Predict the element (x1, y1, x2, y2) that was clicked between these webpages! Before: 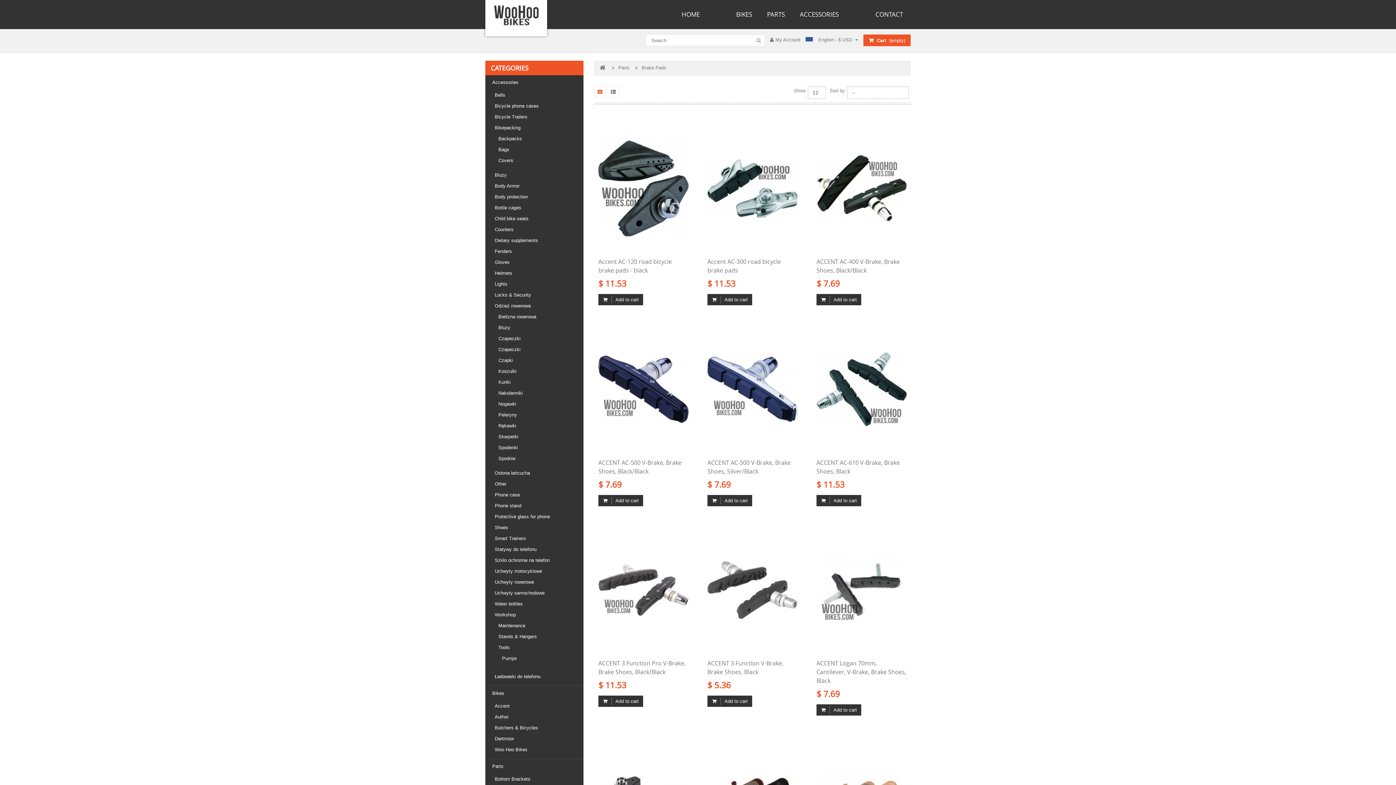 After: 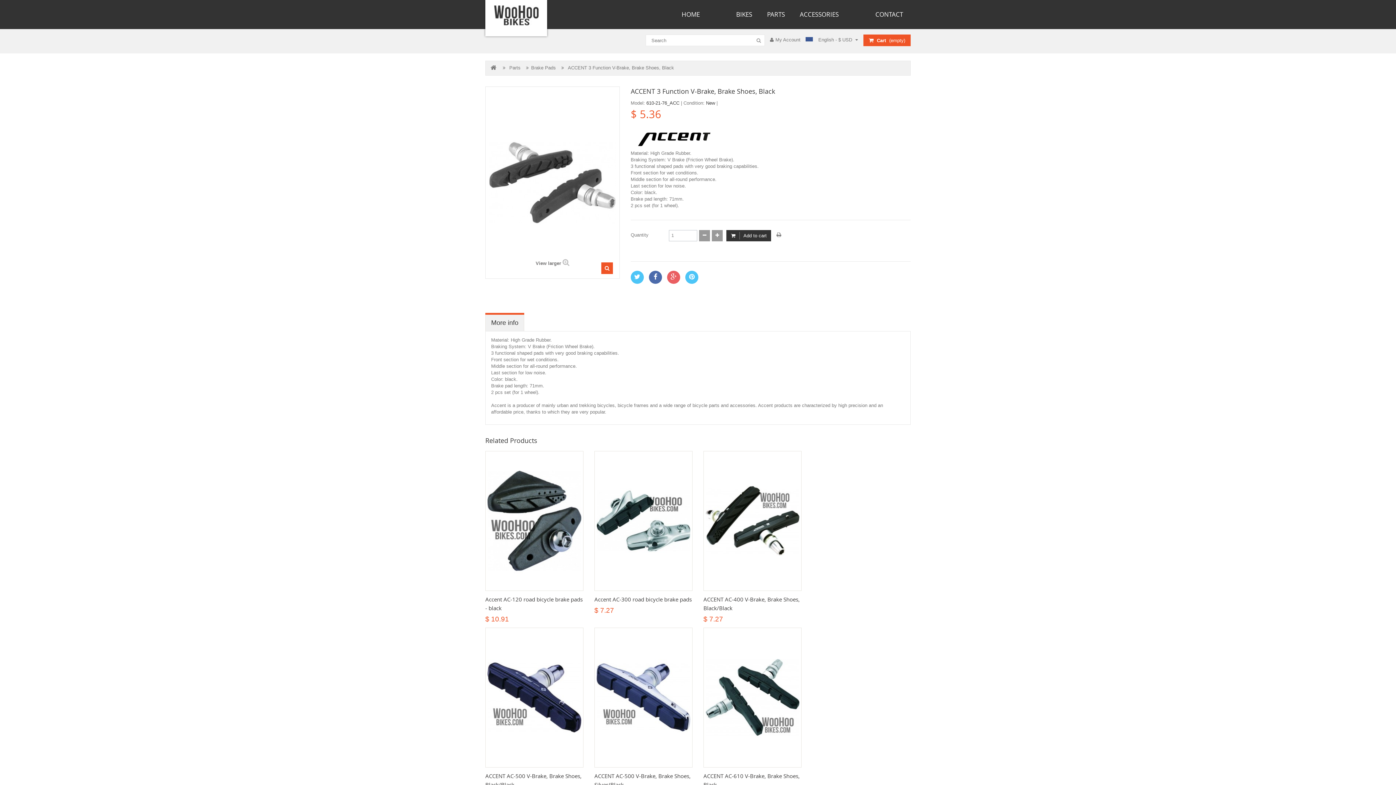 Action: bbox: (707, 525, 797, 655)